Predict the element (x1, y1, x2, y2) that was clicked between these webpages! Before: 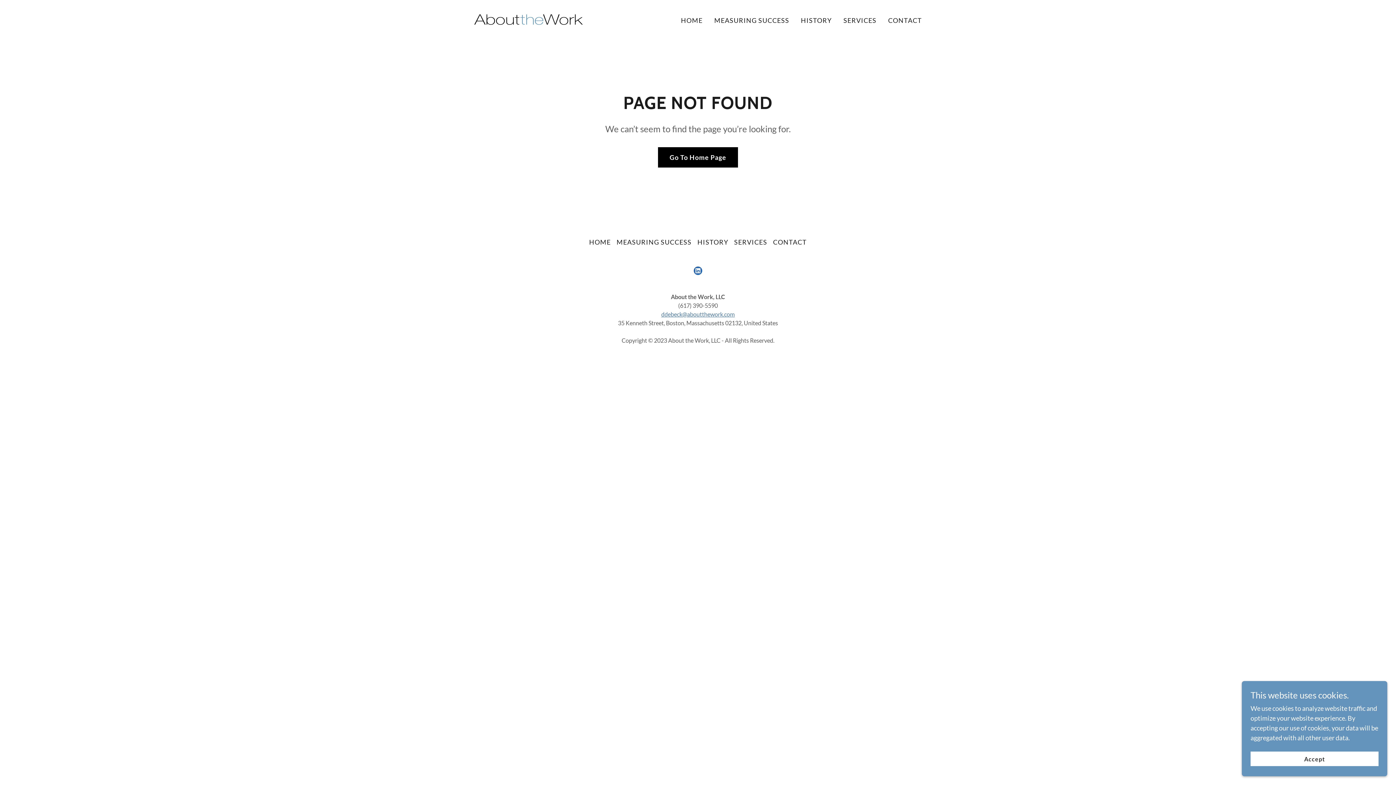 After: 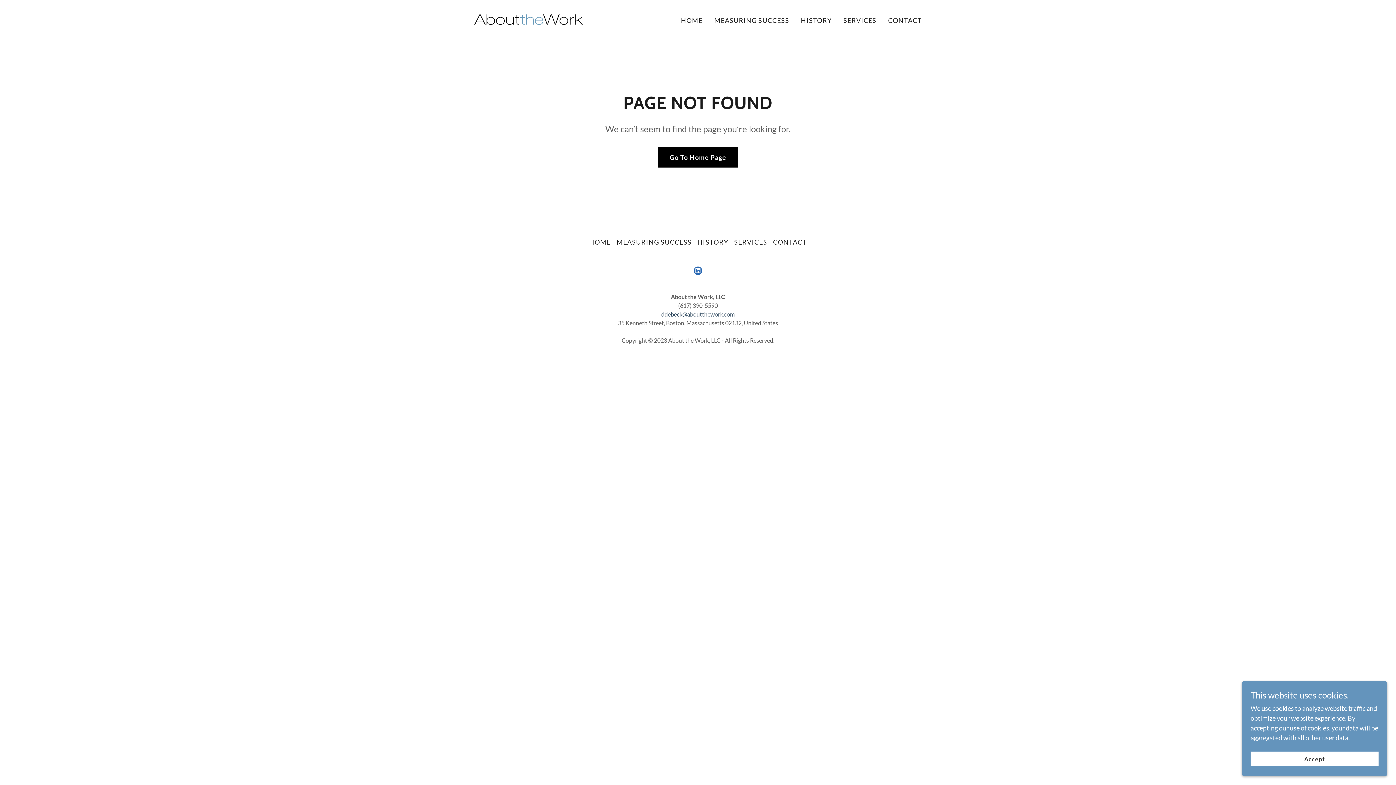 Action: label: ddebeck@aboutthework.com bbox: (661, 310, 734, 317)